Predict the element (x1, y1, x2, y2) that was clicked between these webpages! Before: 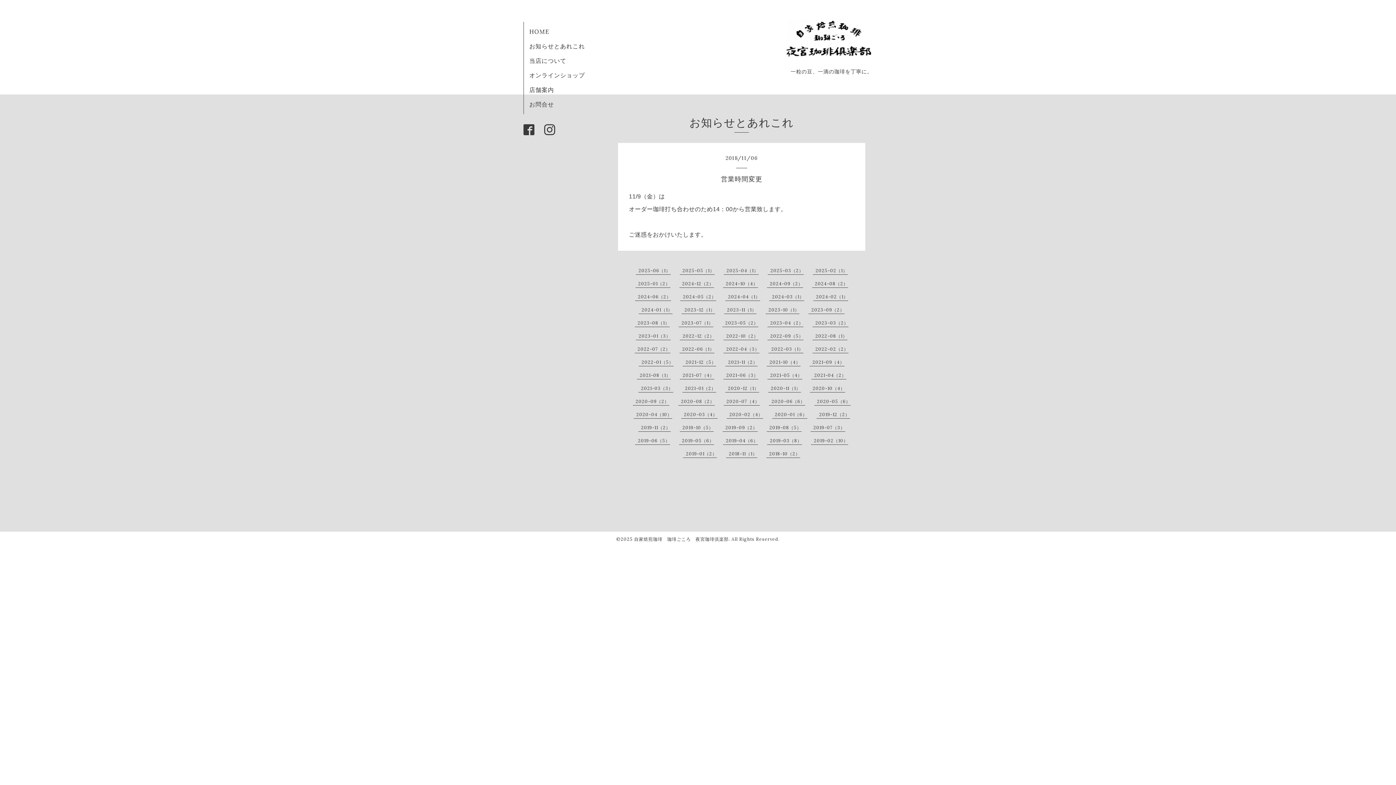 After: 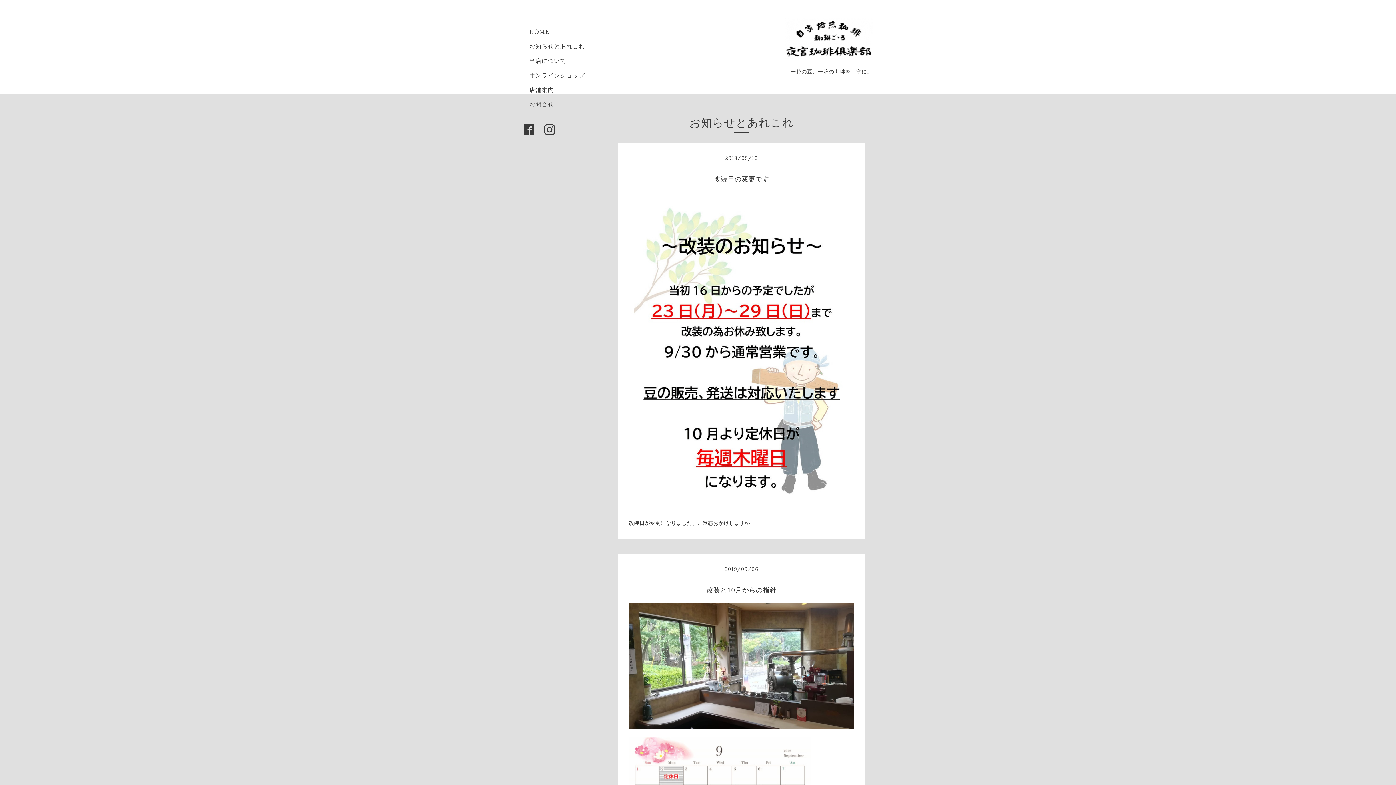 Action: label: 2019-09（2） bbox: (725, 425, 757, 430)